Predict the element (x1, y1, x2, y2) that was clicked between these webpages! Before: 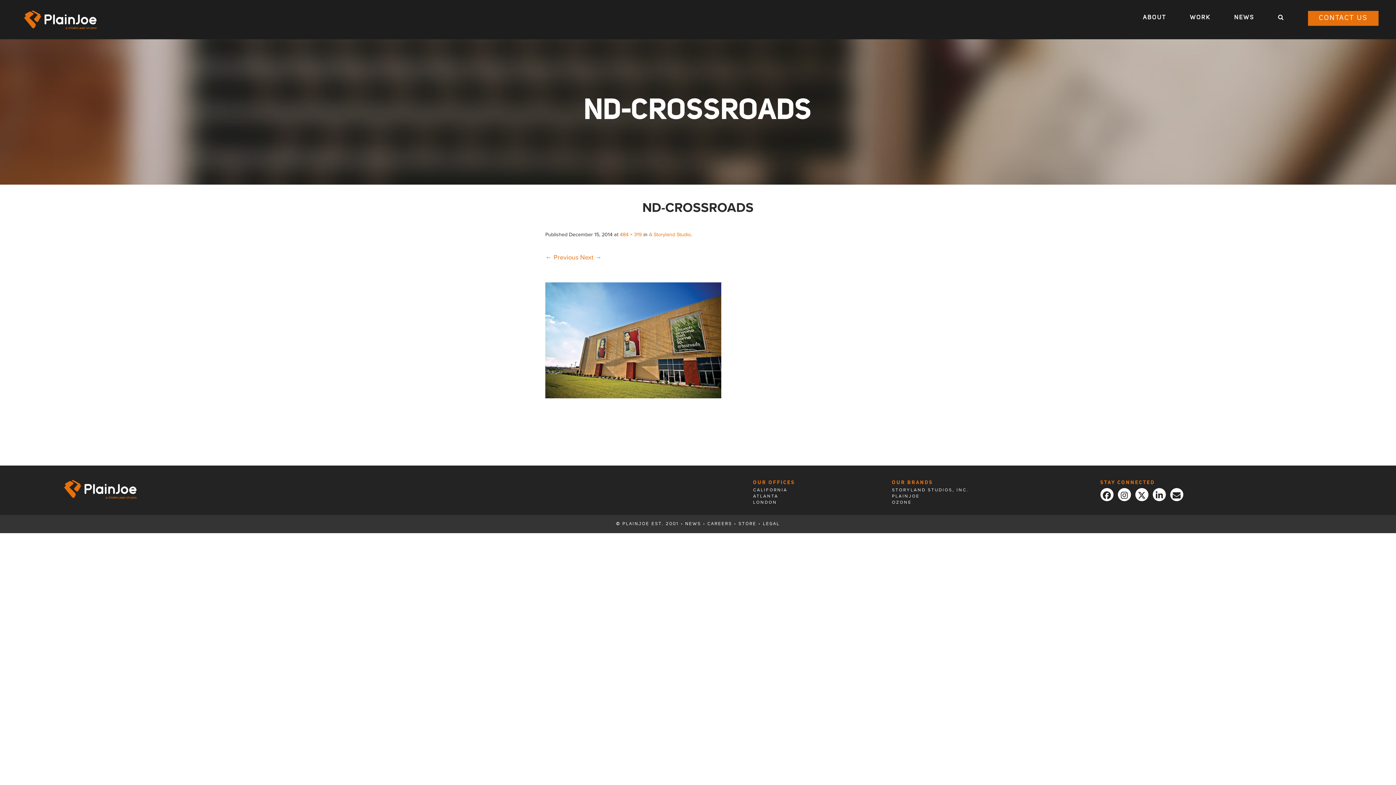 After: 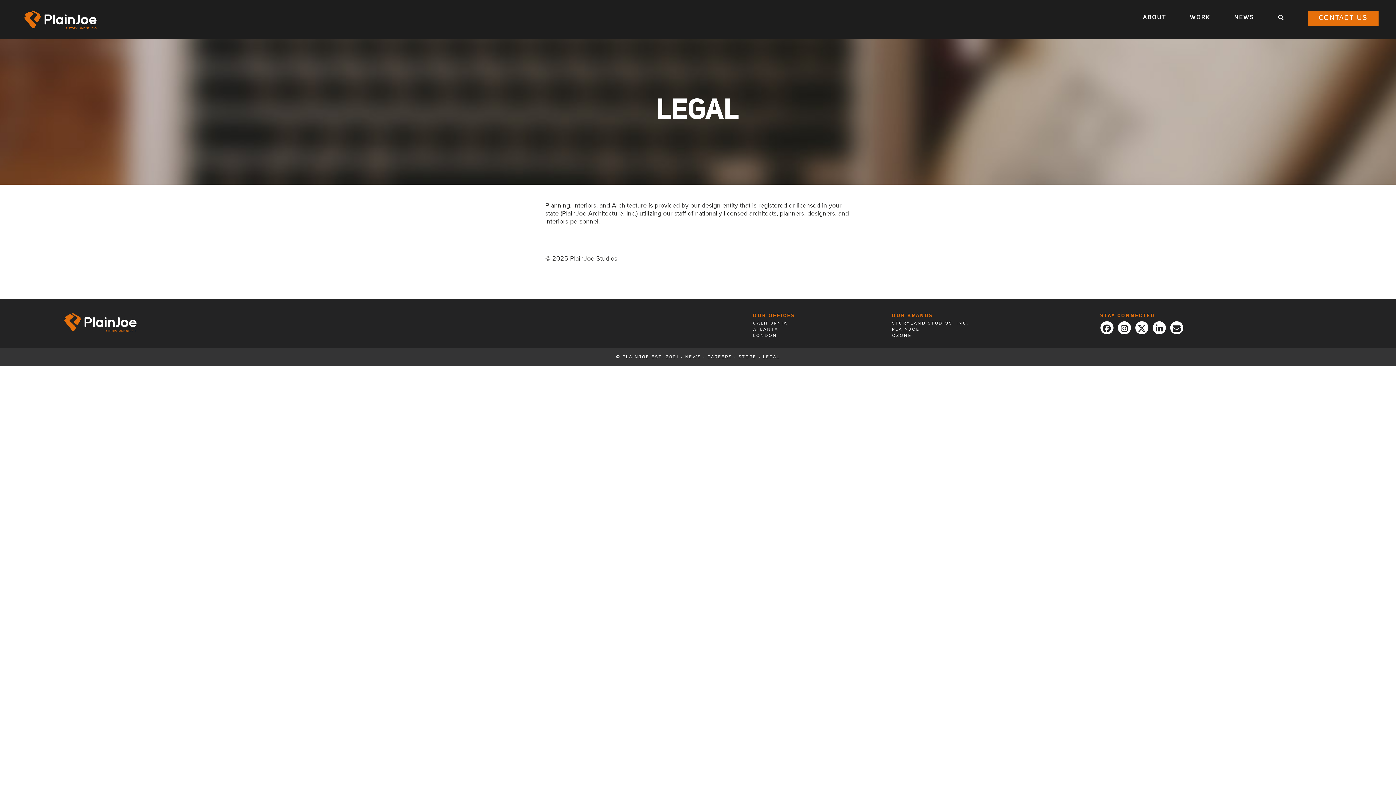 Action: label: LEGAL bbox: (763, 522, 780, 526)